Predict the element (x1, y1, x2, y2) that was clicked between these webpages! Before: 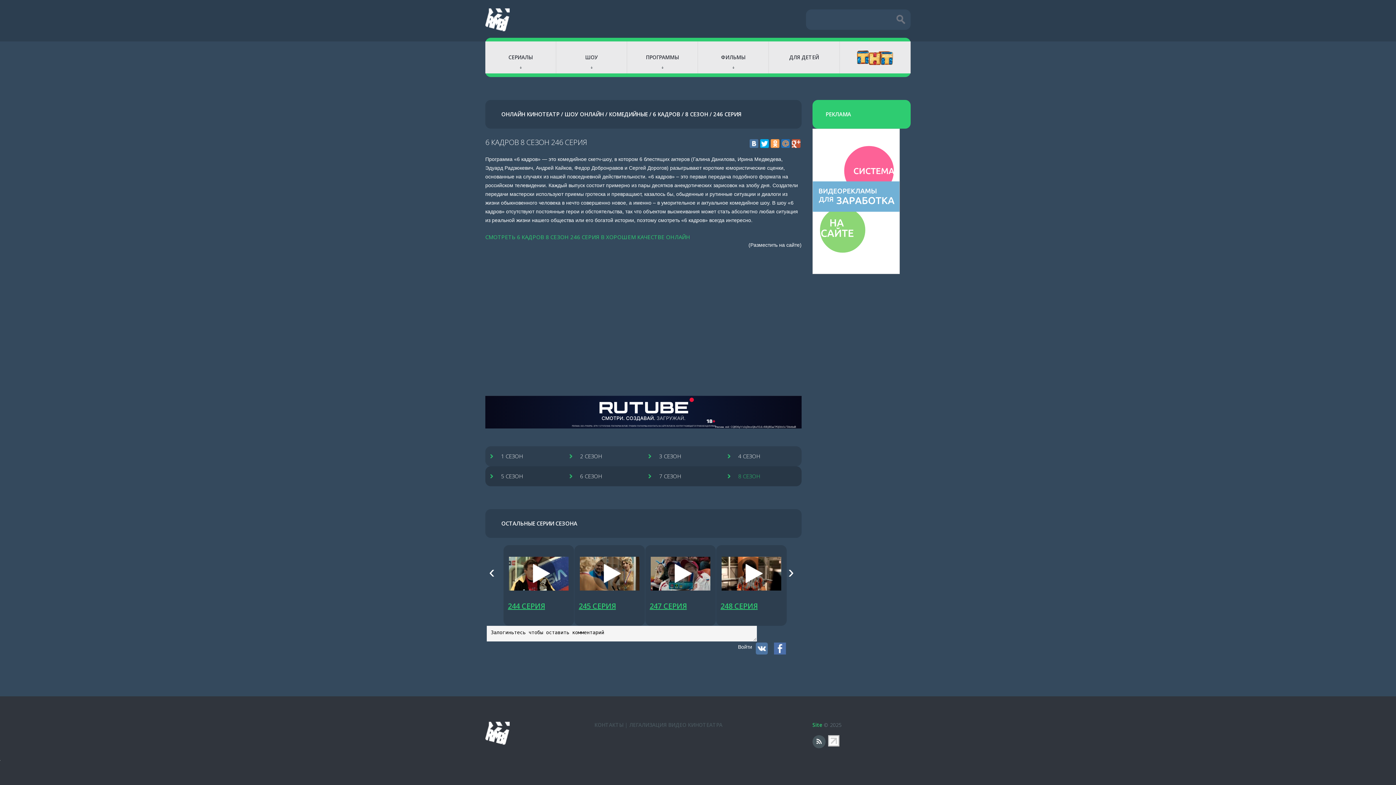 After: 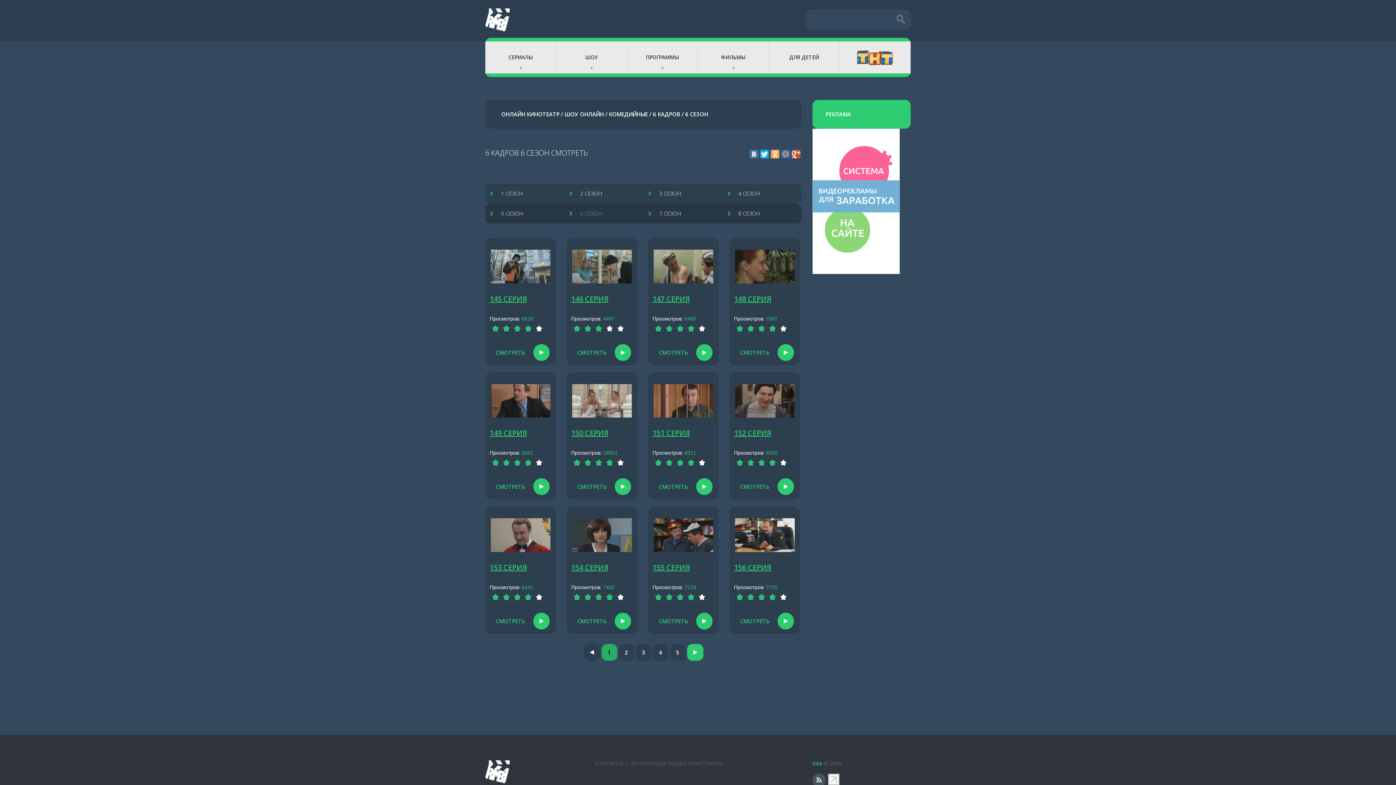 Action: label: 6 СЕЗОН bbox: (569, 472, 602, 480)